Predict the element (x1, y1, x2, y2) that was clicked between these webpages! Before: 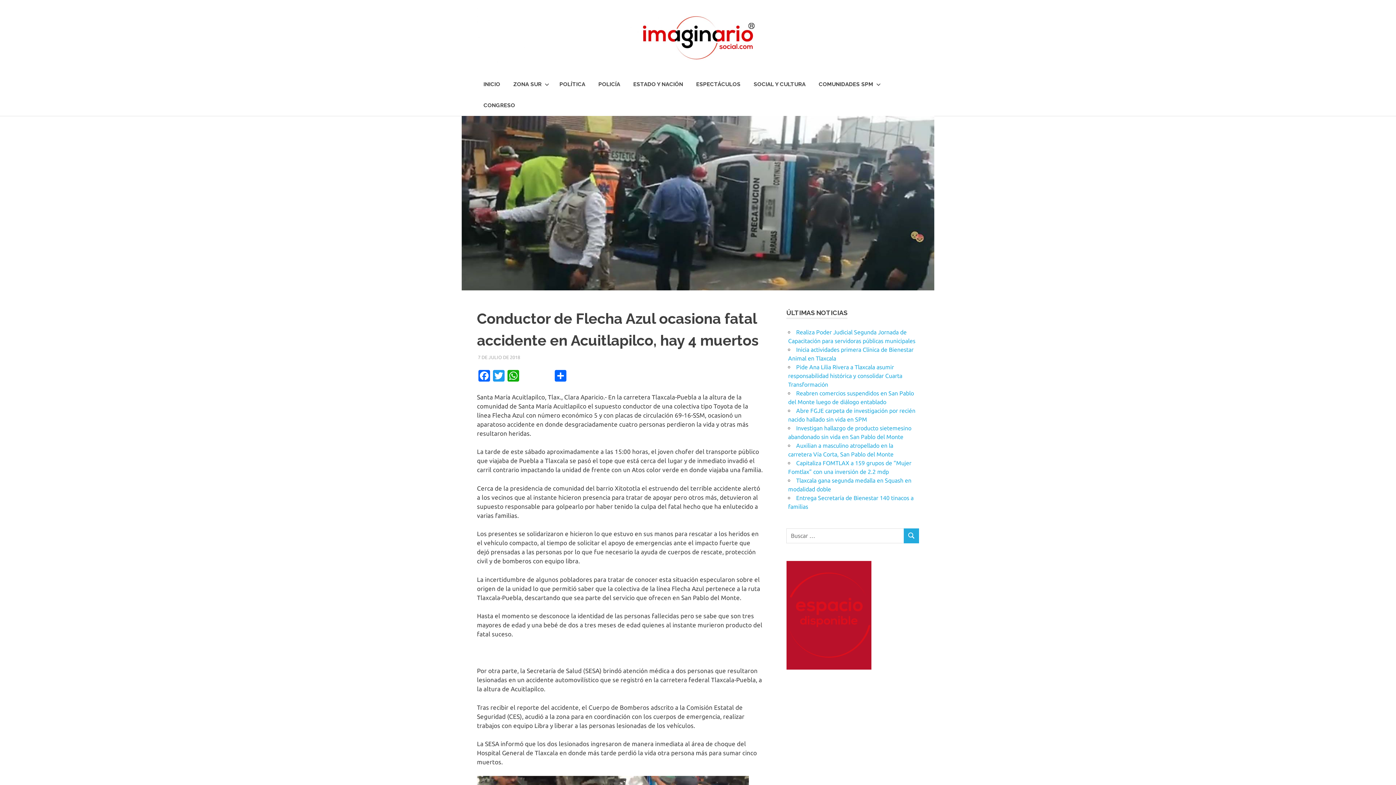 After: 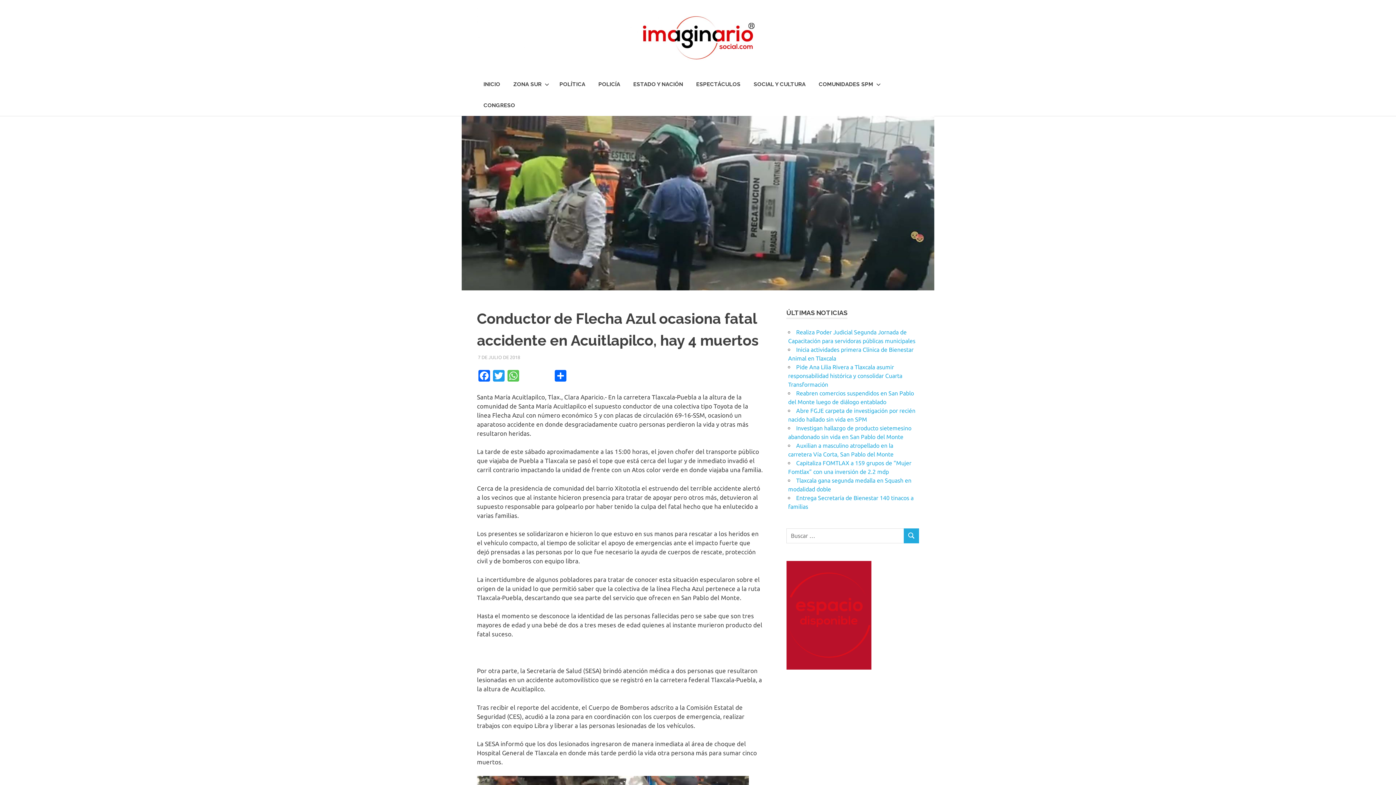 Action: bbox: (506, 370, 520, 383) label: WhatsApp